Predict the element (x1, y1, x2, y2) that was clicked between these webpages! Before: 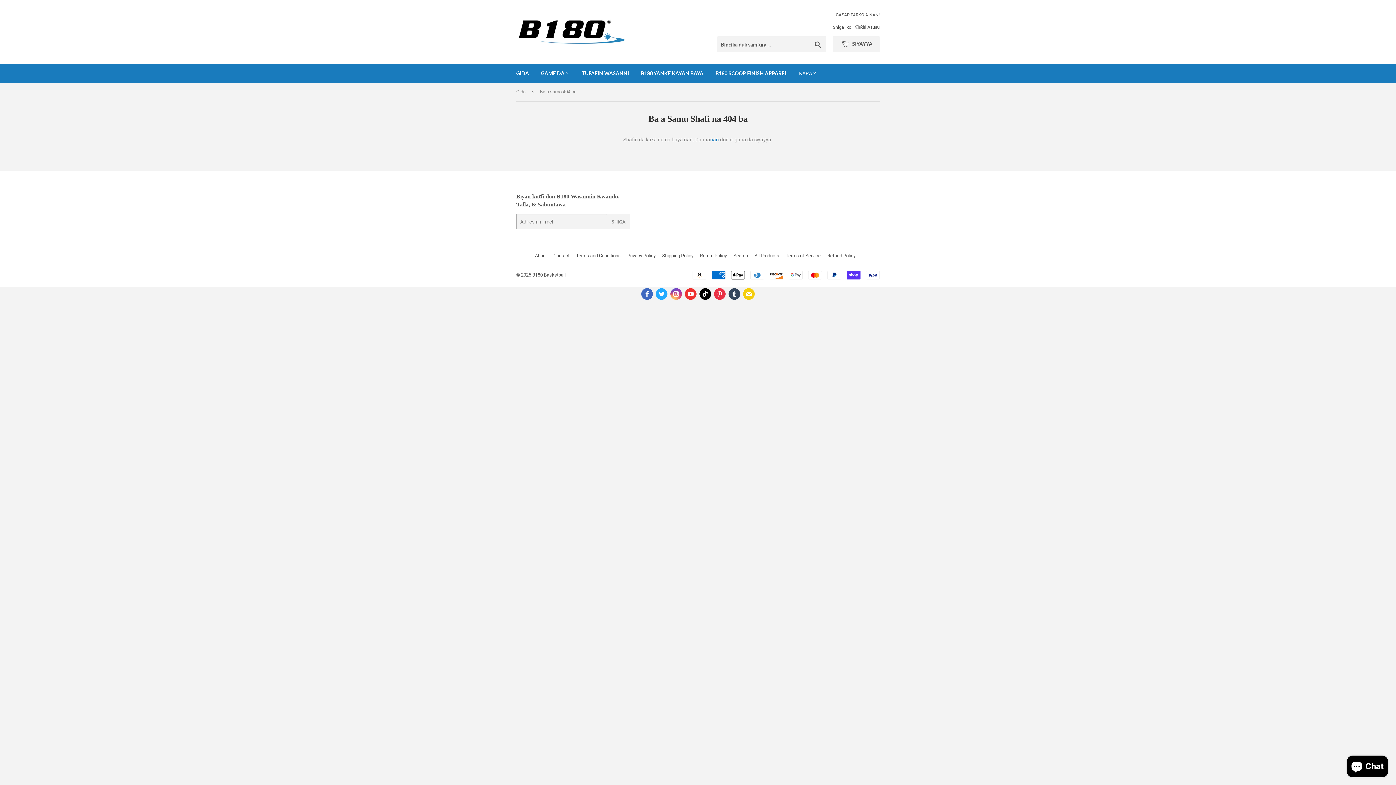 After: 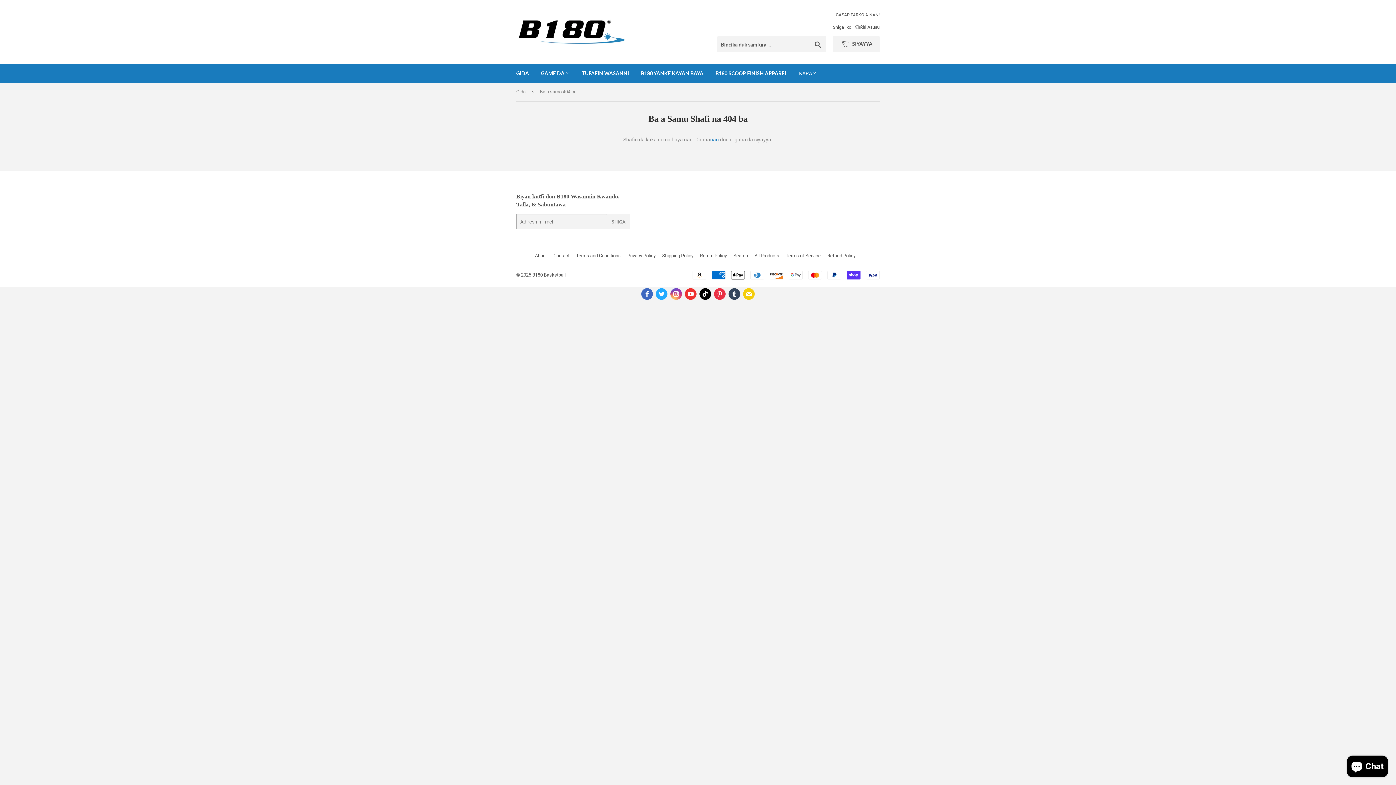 Action: bbox: (728, 288, 740, 299)